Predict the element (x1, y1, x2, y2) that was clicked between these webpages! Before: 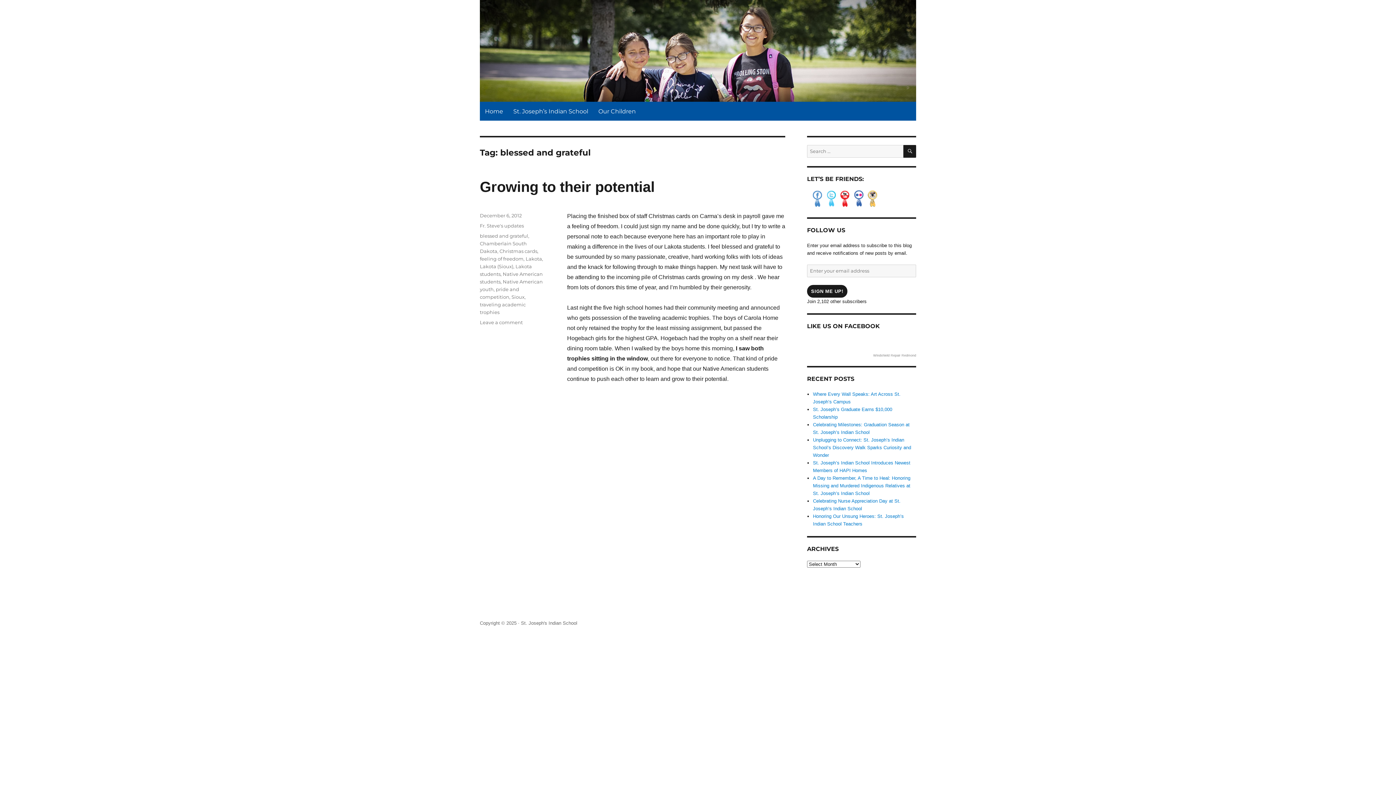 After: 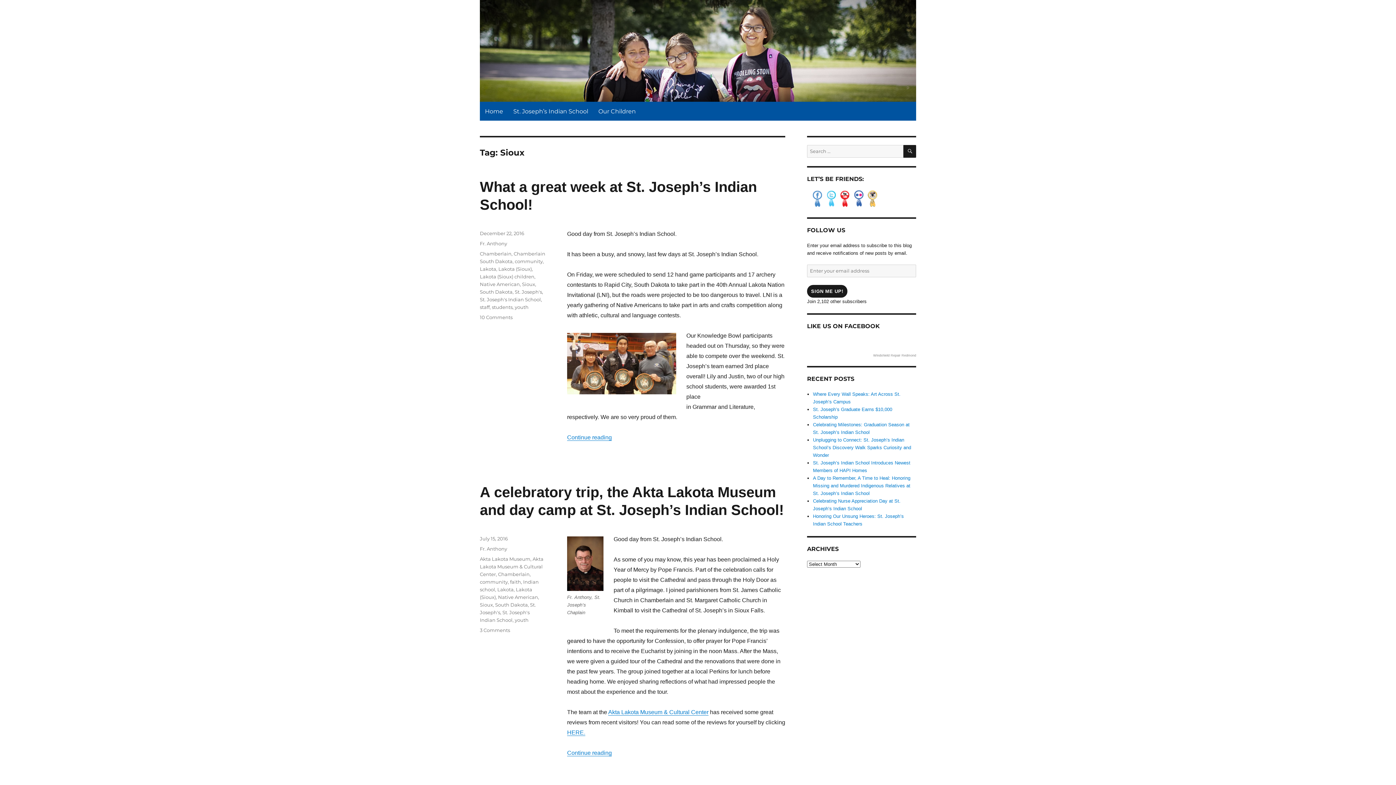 Action: label: Sioux bbox: (511, 294, 524, 300)